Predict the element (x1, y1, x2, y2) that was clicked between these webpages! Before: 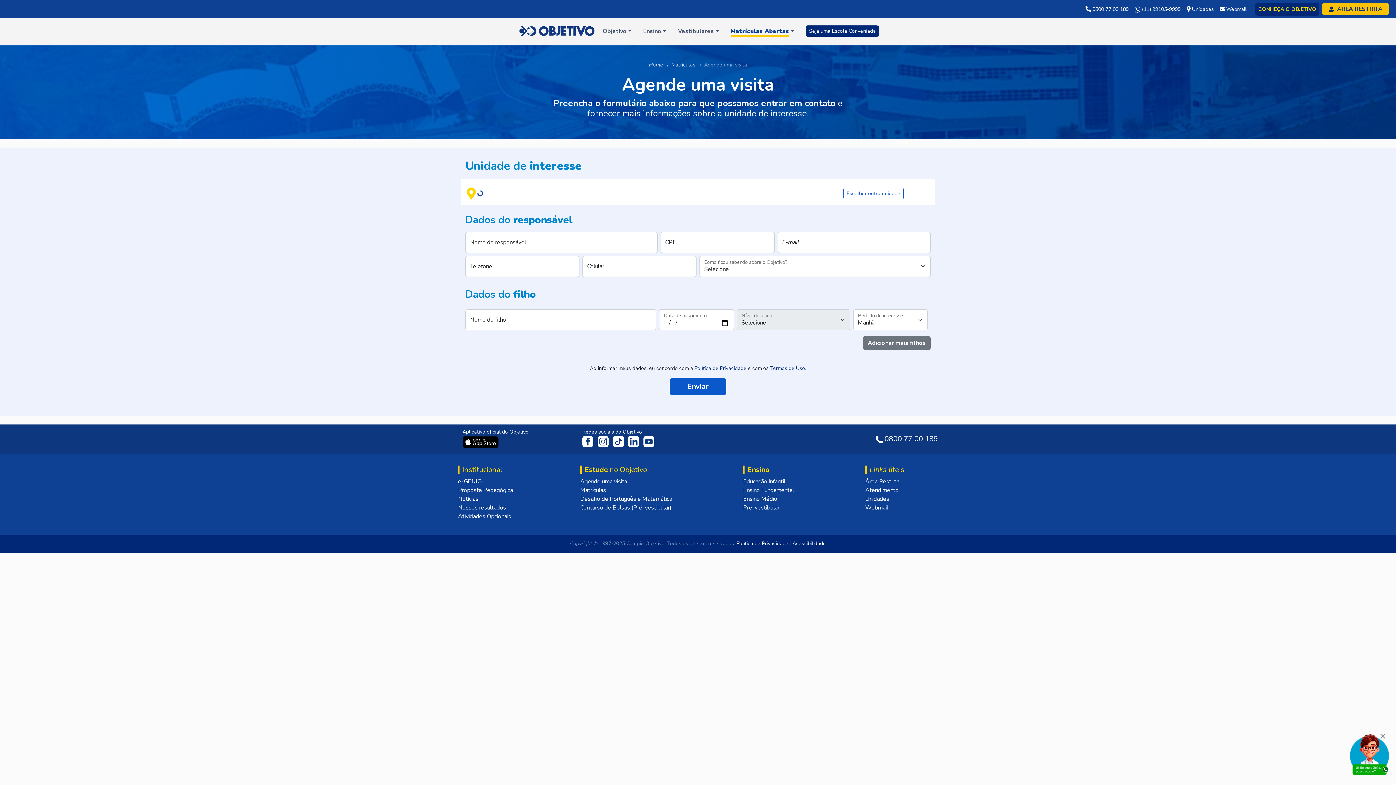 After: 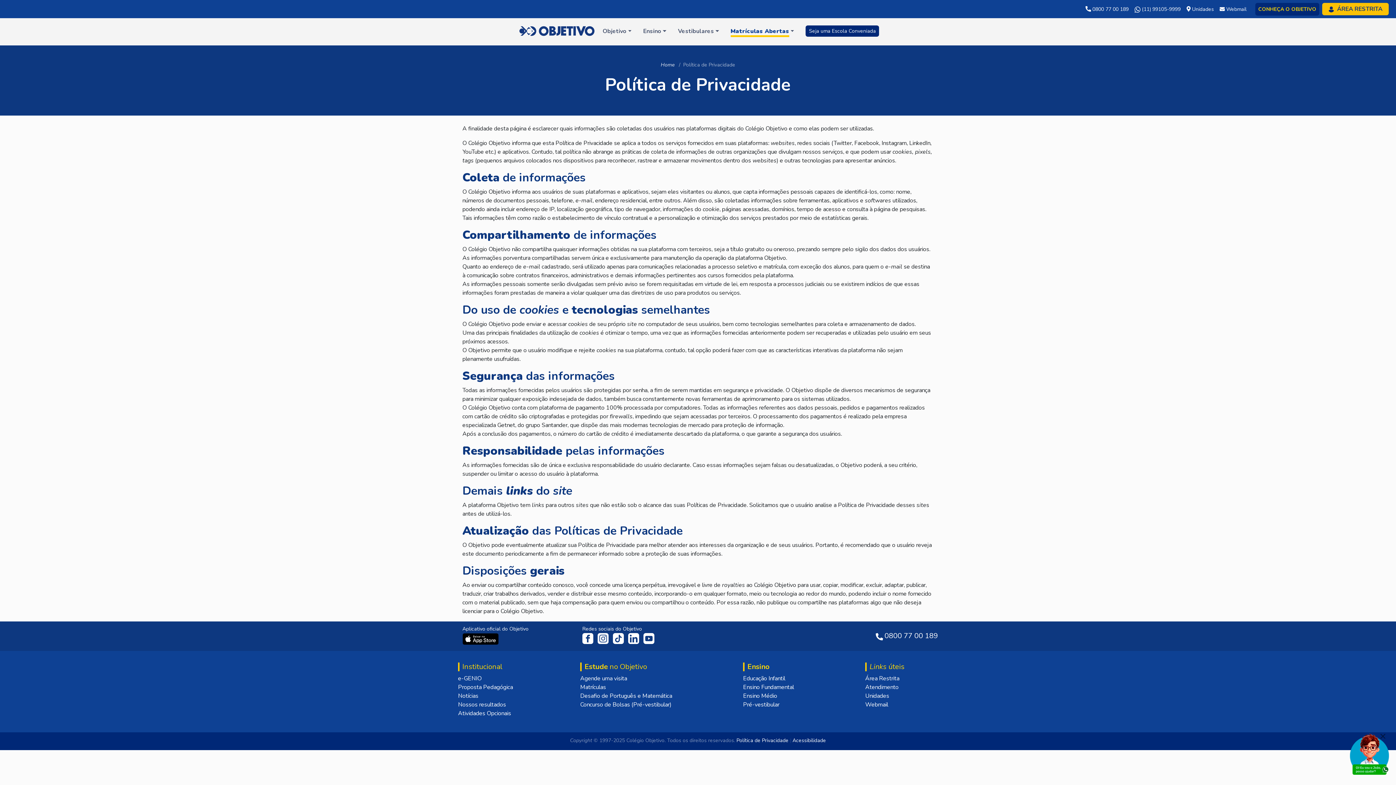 Action: label: Política de Privacidade bbox: (736, 540, 788, 547)